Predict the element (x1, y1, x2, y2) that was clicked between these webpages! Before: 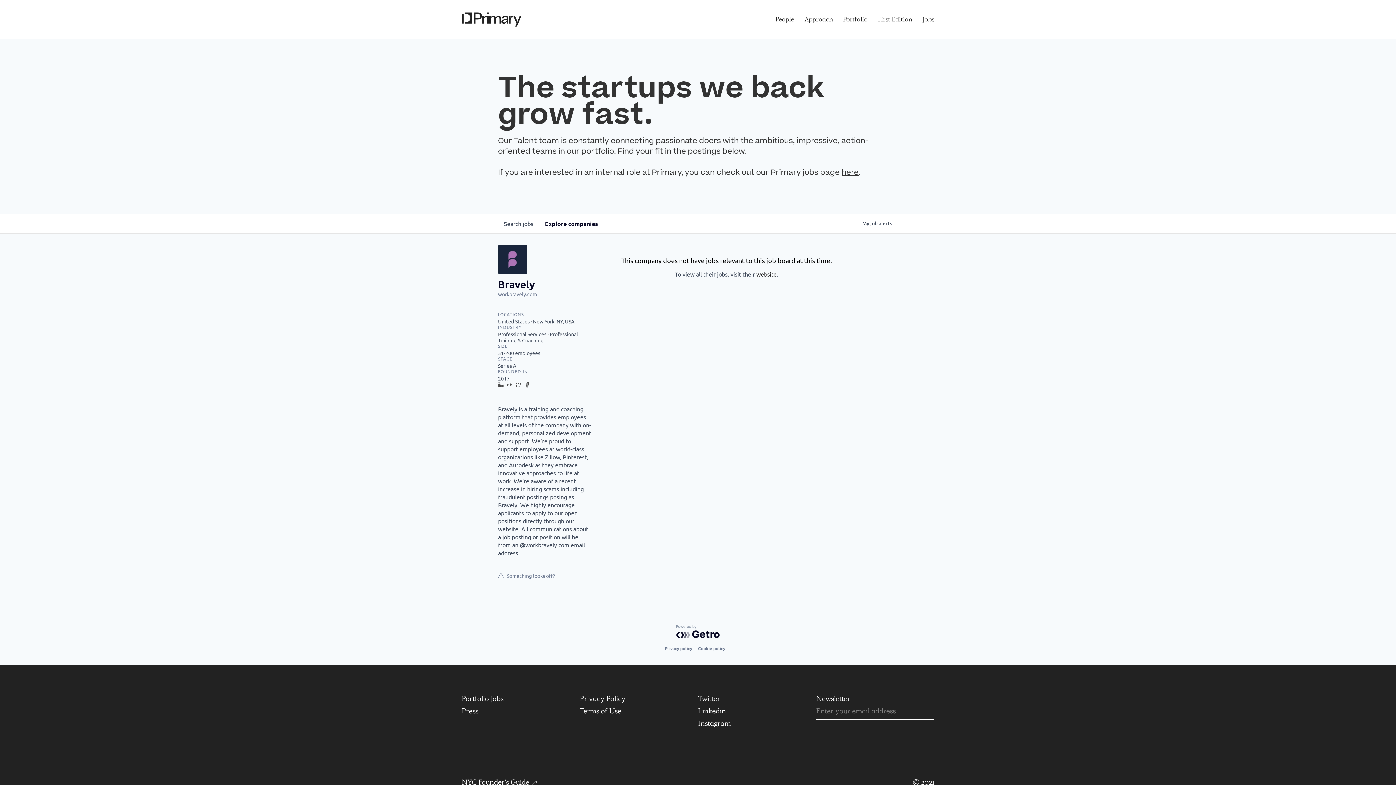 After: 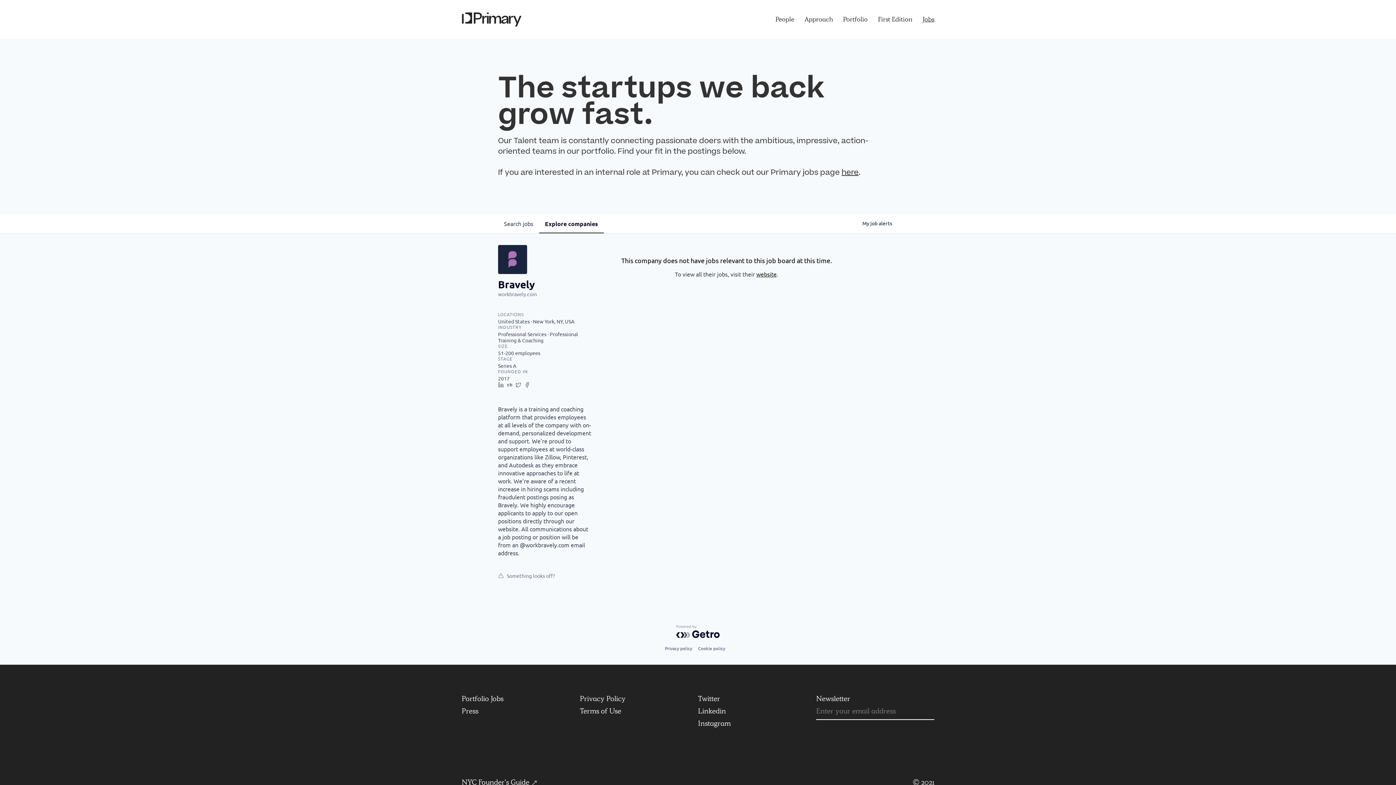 Action: bbox: (506, 381, 515, 390)